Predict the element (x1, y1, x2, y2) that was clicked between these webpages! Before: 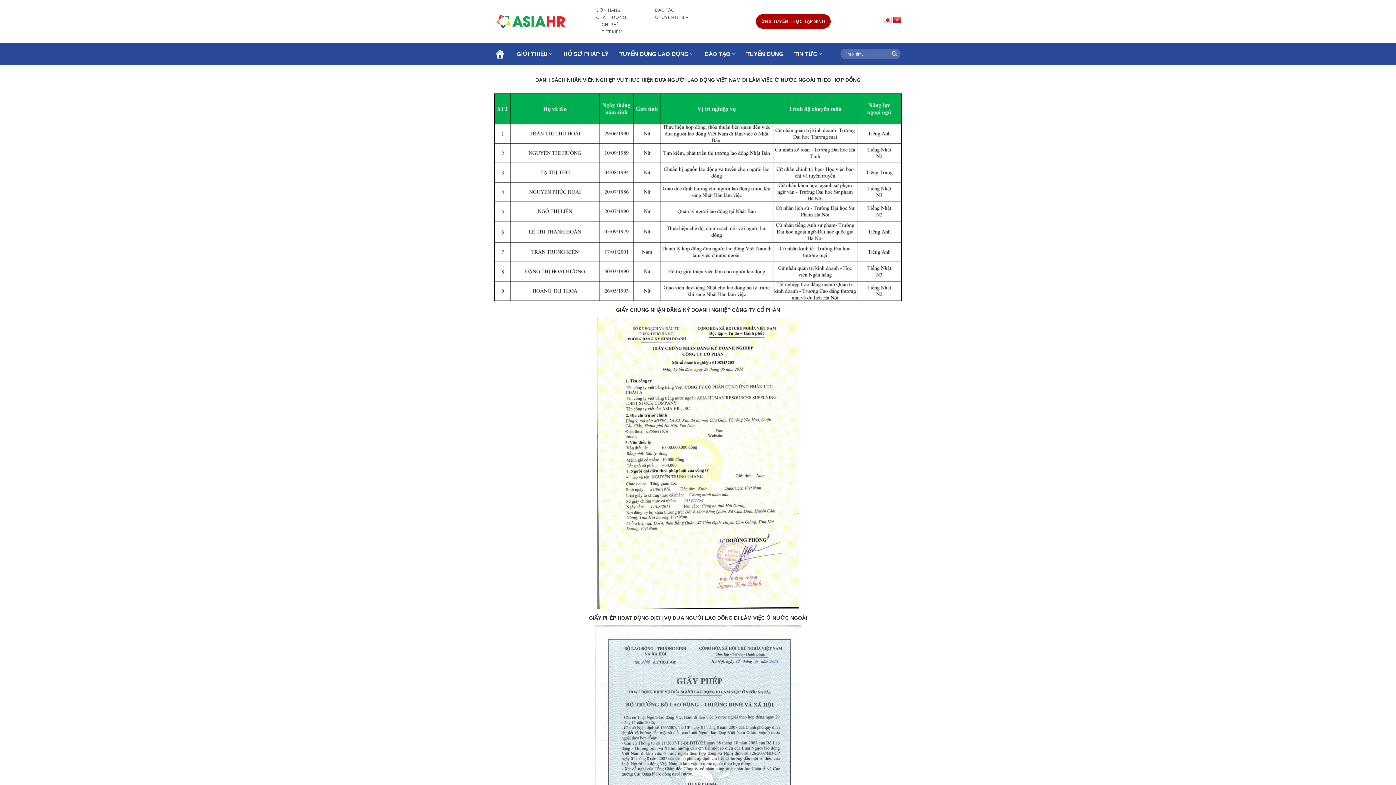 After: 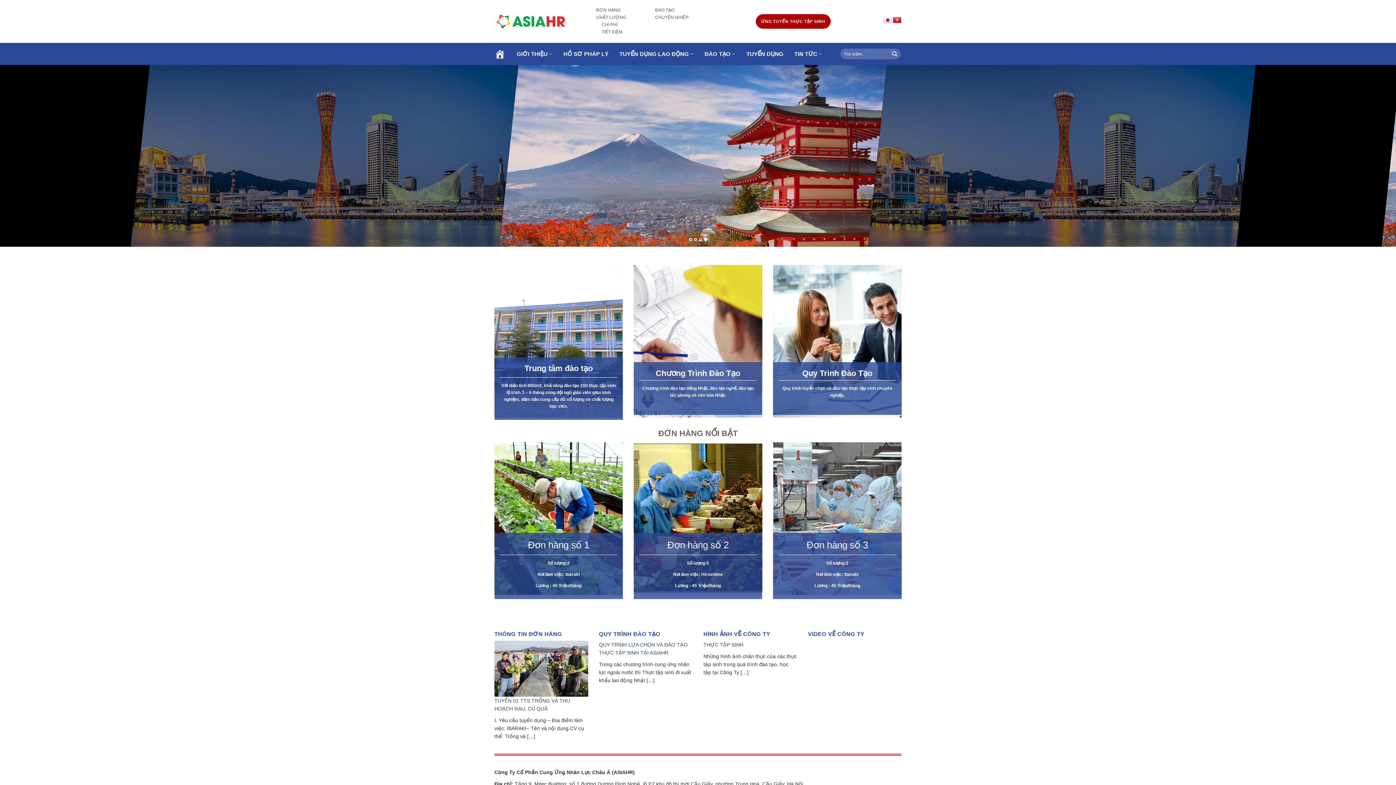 Action: bbox: (494, 13, 567, 29)